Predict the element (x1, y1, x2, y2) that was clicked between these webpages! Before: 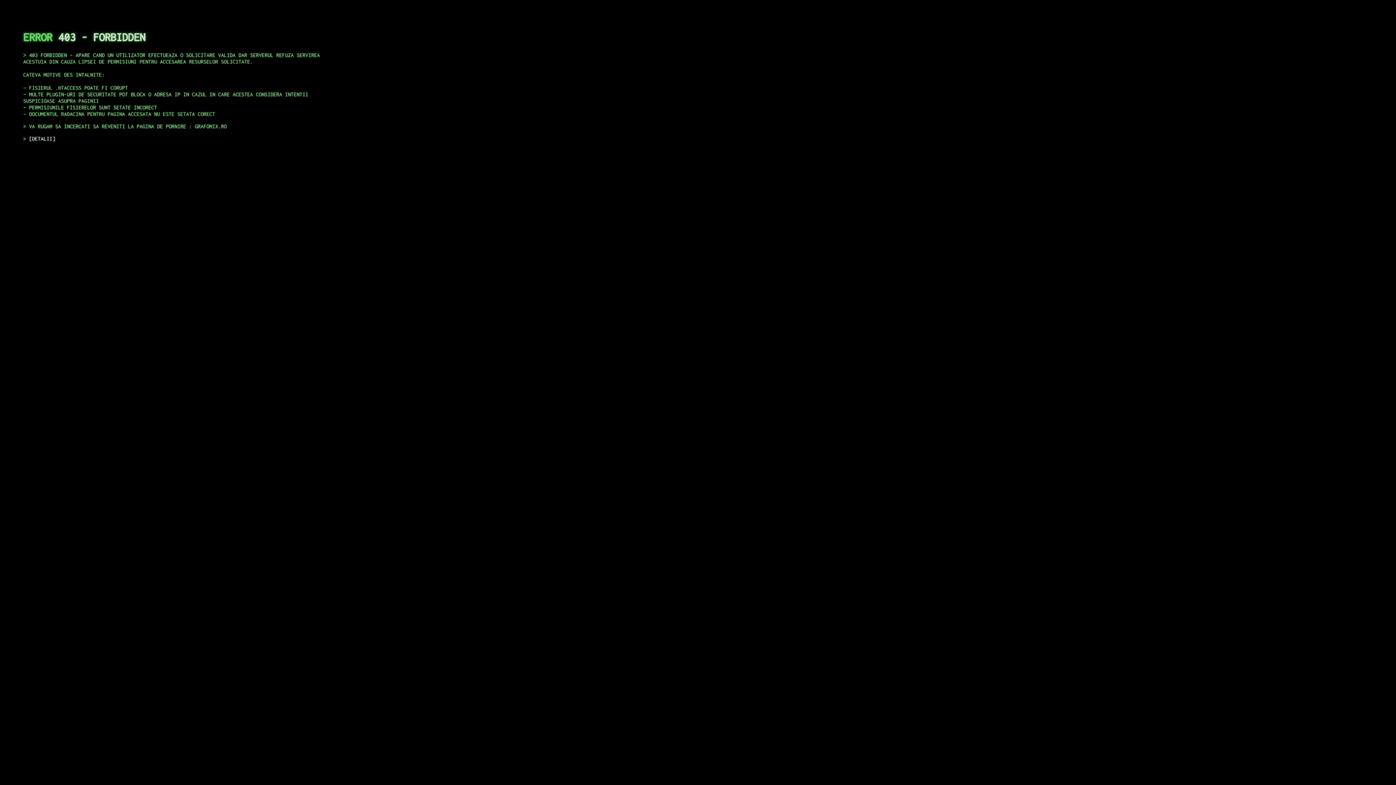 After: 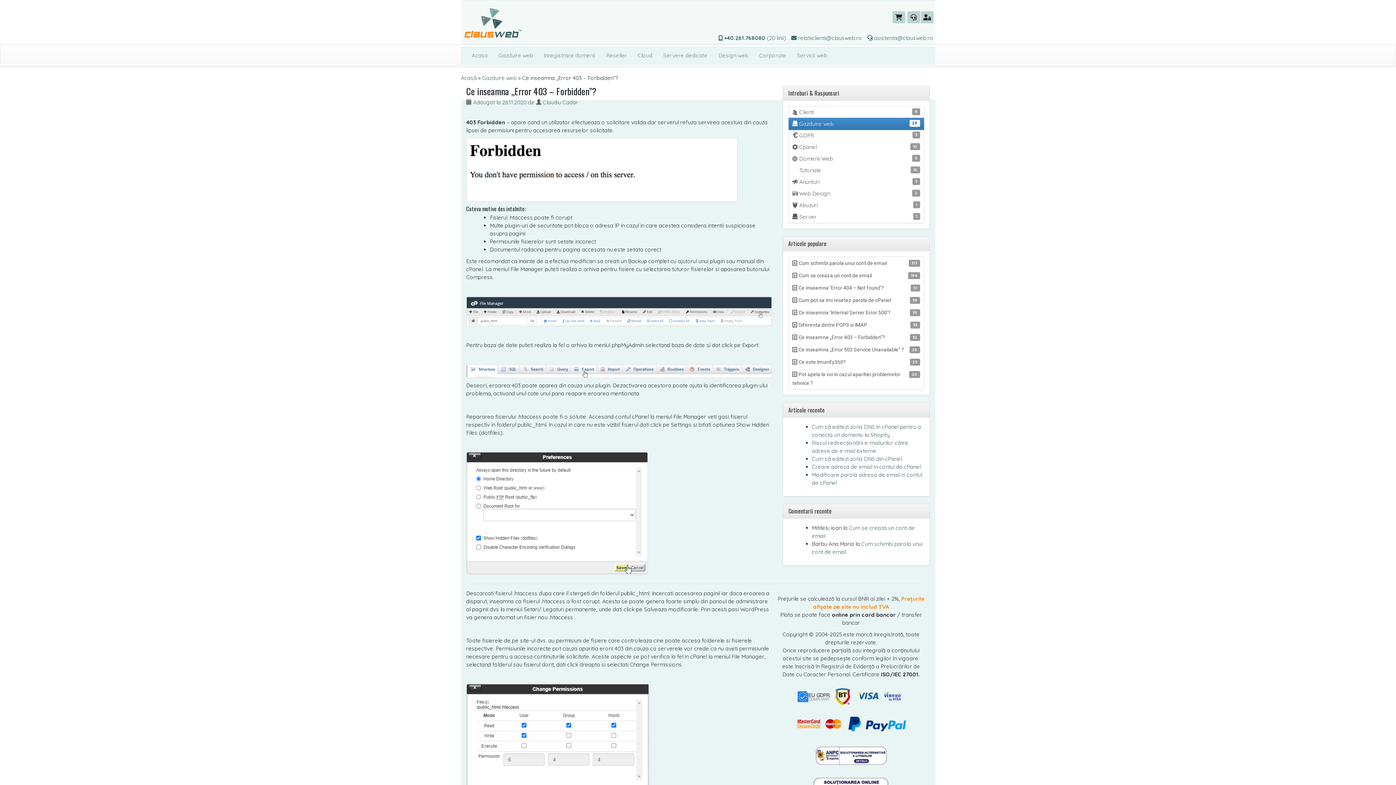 Action: label: DETALII bbox: (29, 135, 55, 141)